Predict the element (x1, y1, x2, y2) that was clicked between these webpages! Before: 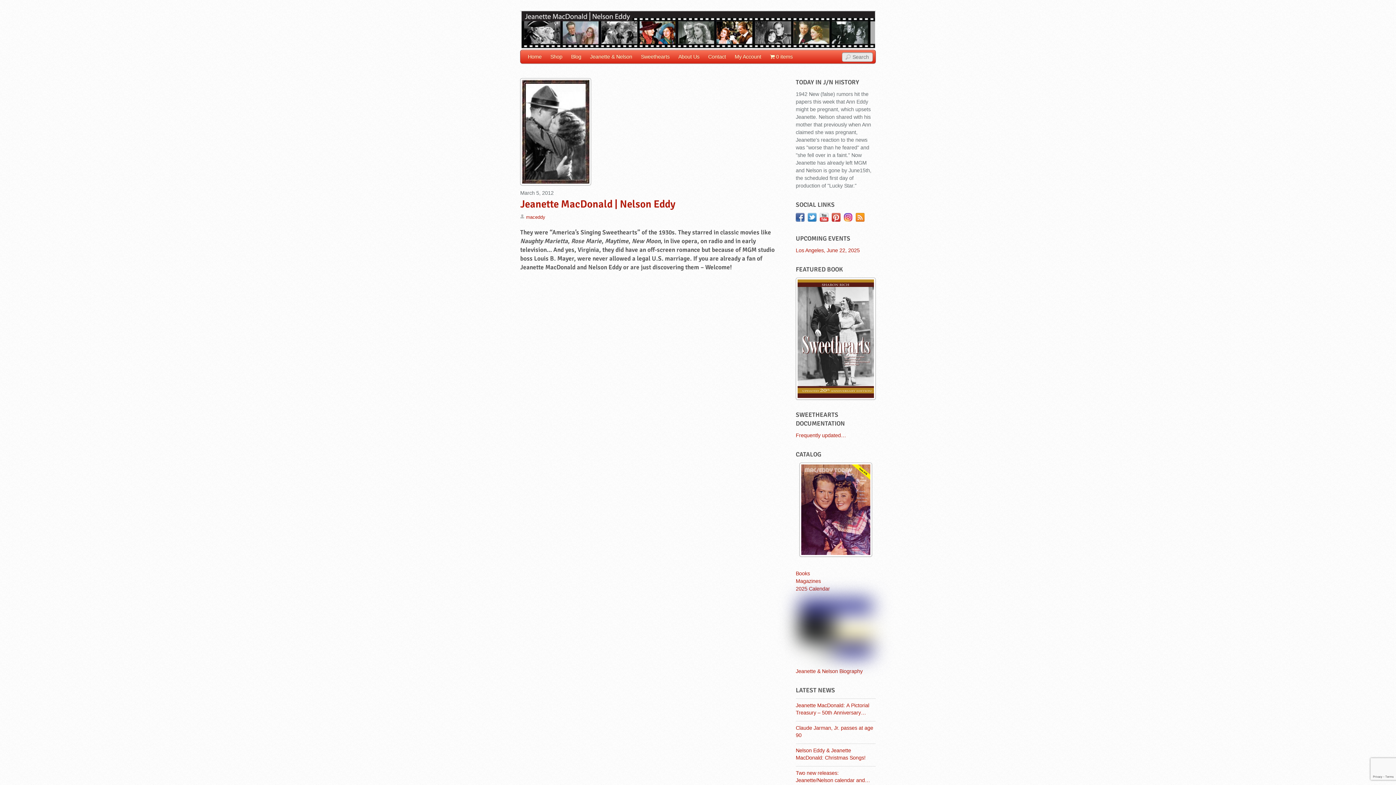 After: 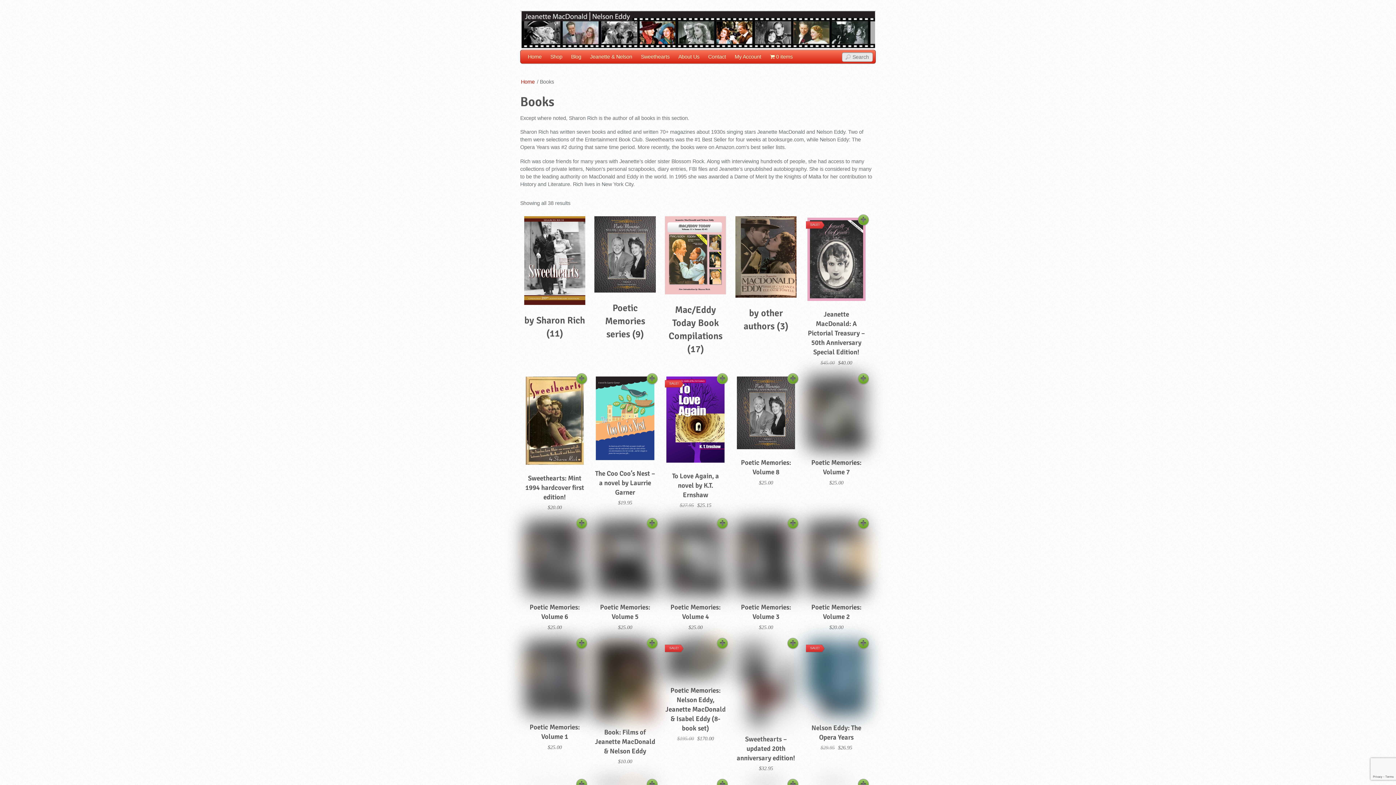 Action: label: Books bbox: (796, 570, 810, 576)